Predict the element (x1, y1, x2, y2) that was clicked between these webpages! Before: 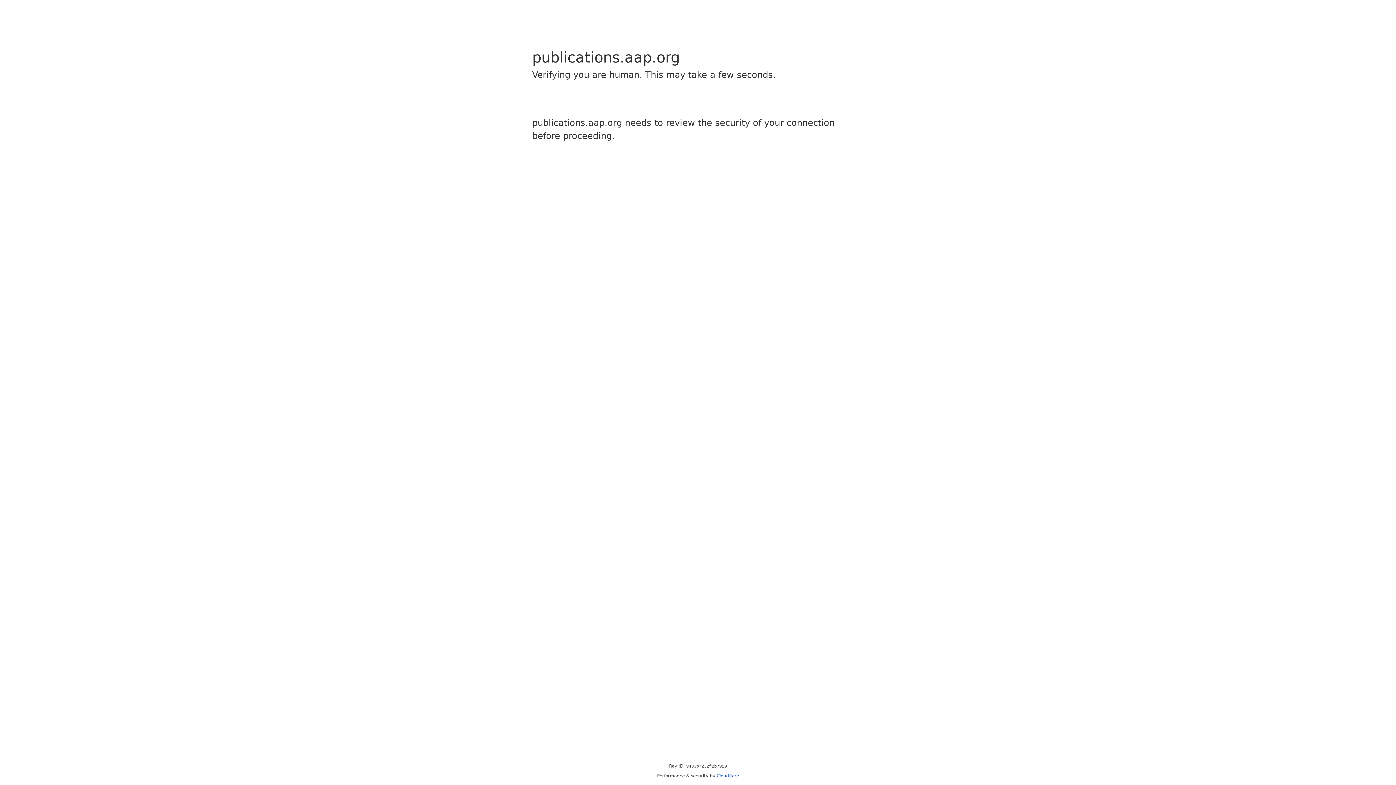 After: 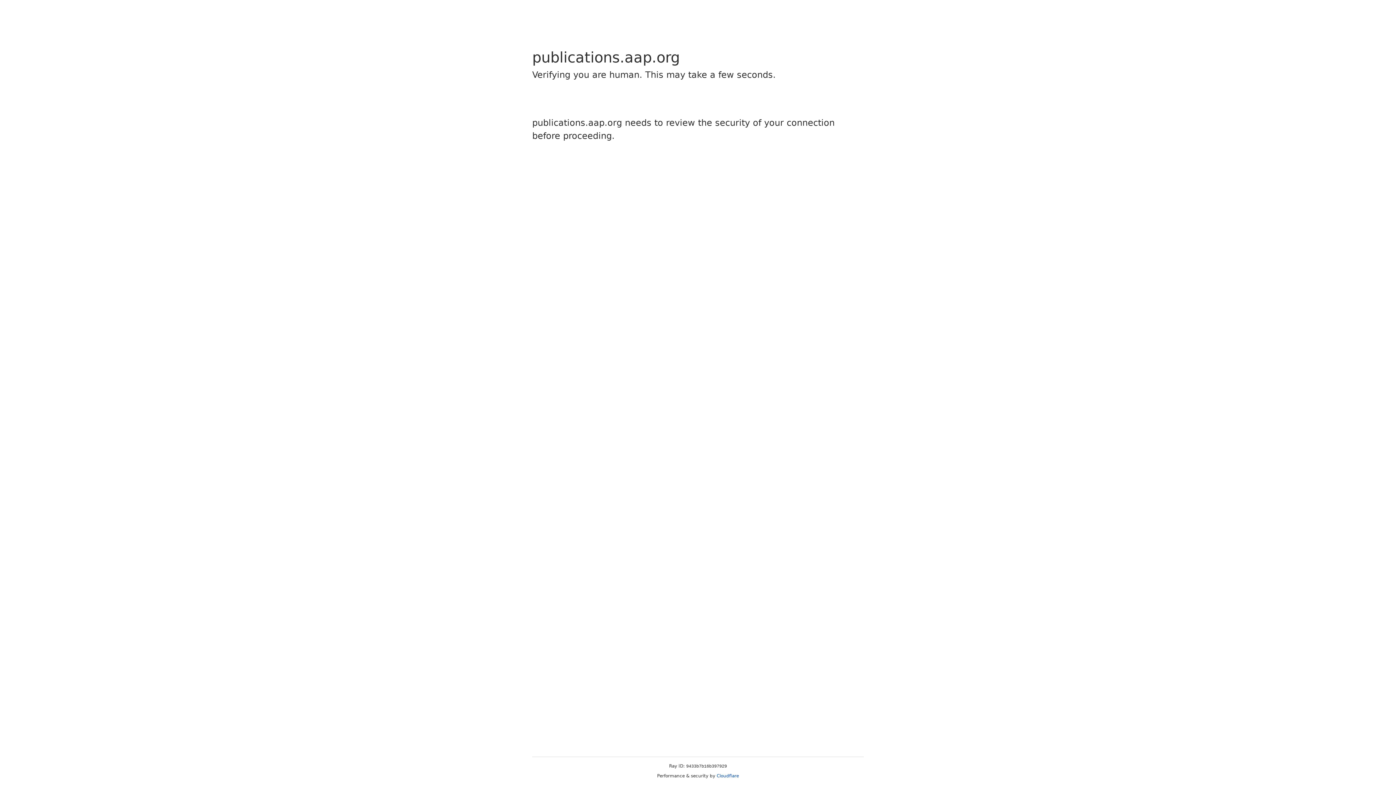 Action: label: Cloudflare bbox: (716, 773, 739, 778)